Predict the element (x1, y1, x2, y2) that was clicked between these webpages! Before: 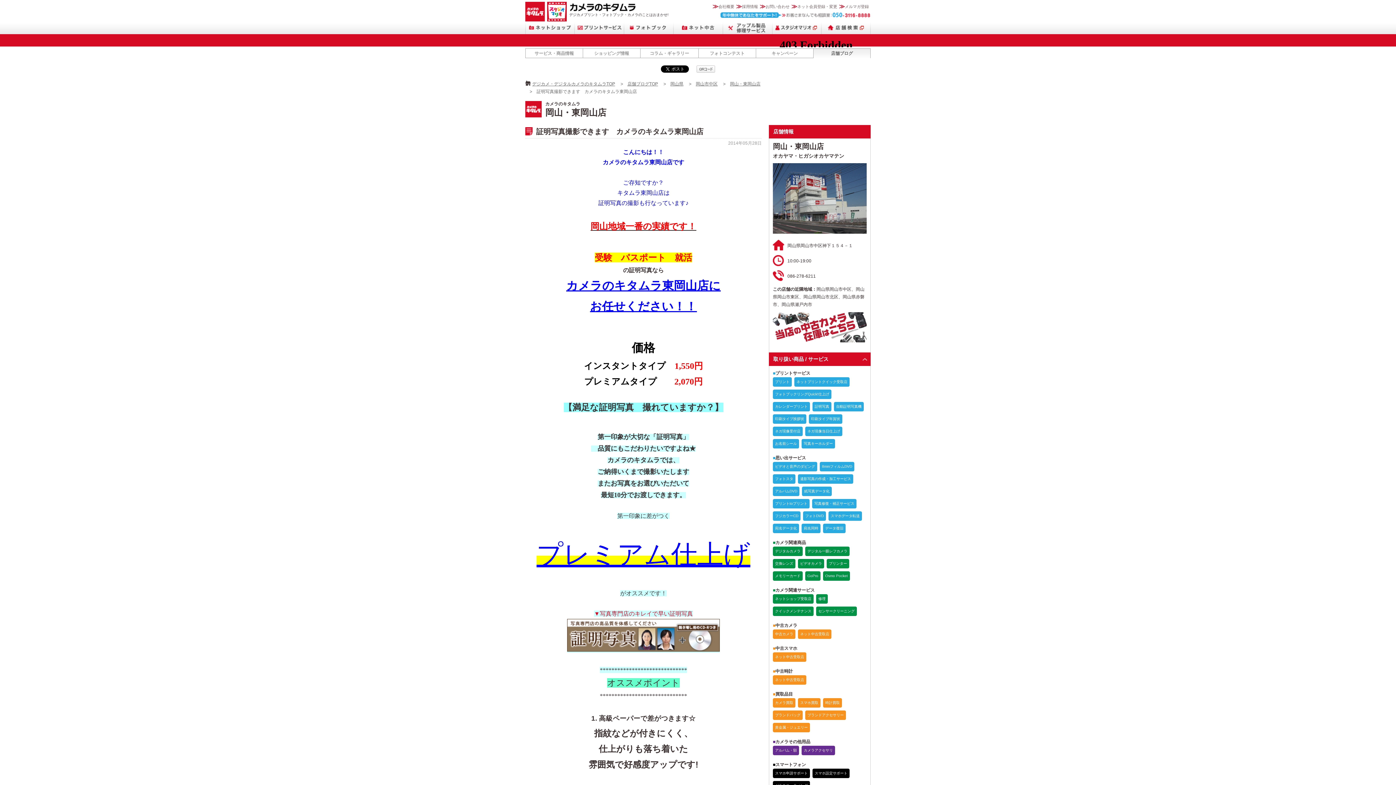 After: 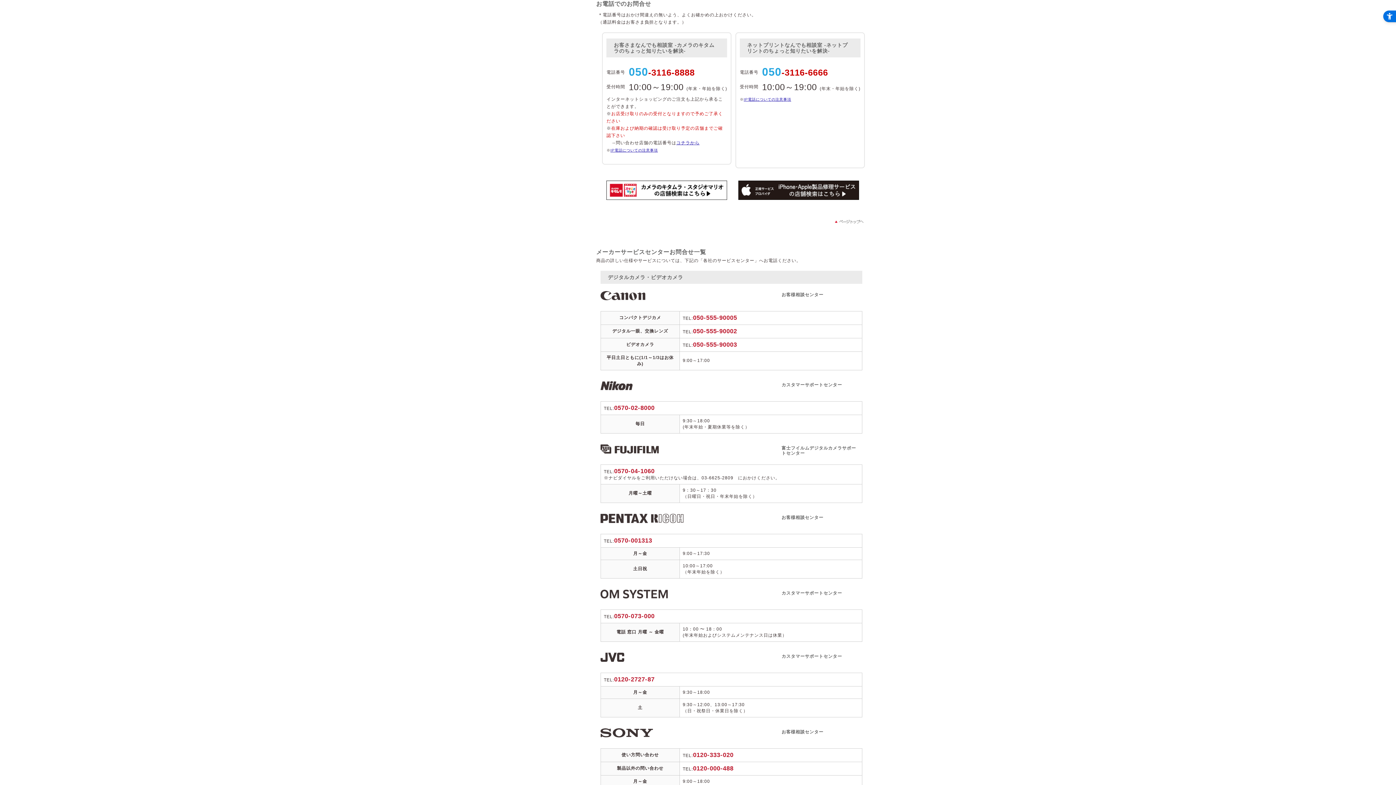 Action: bbox: (720, 12, 870, 17) label: お客さまなんでも相談室